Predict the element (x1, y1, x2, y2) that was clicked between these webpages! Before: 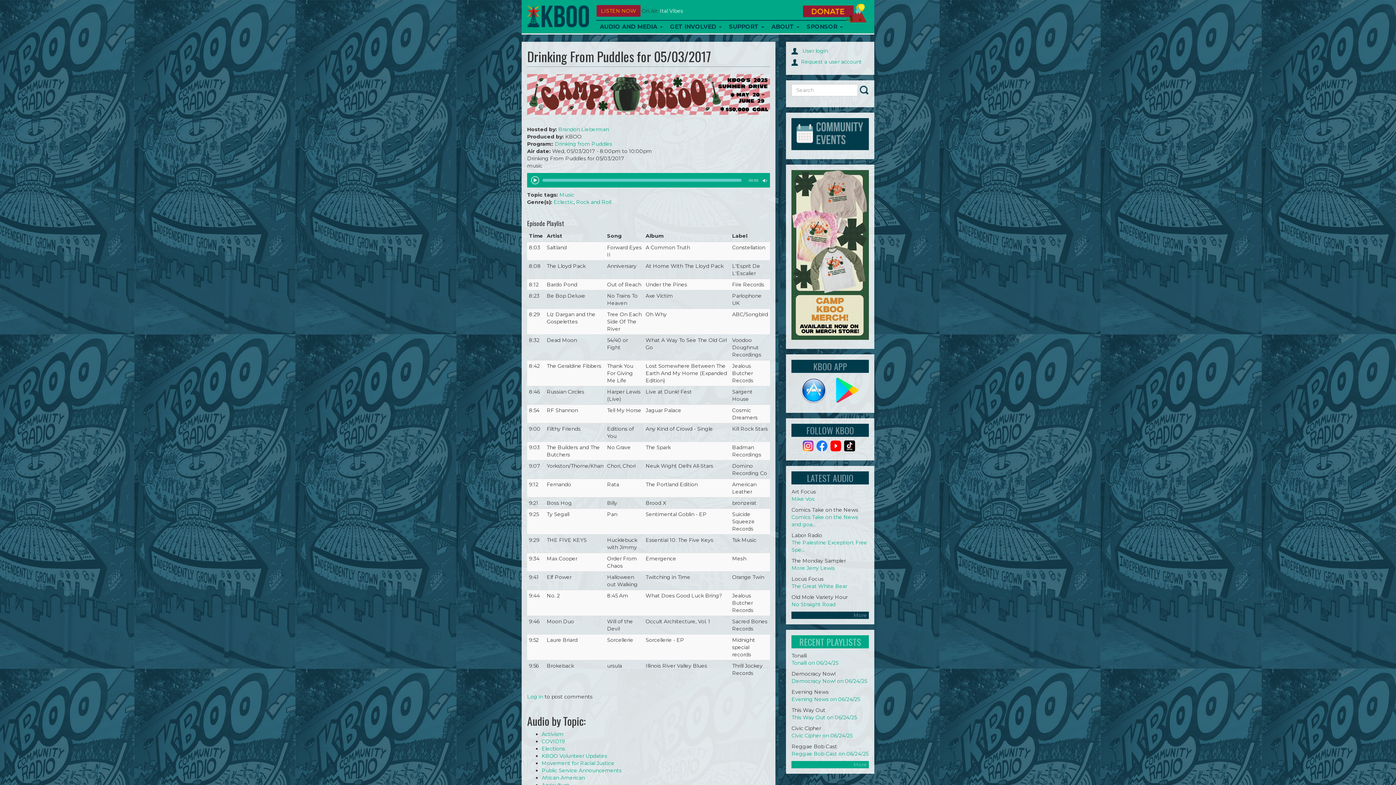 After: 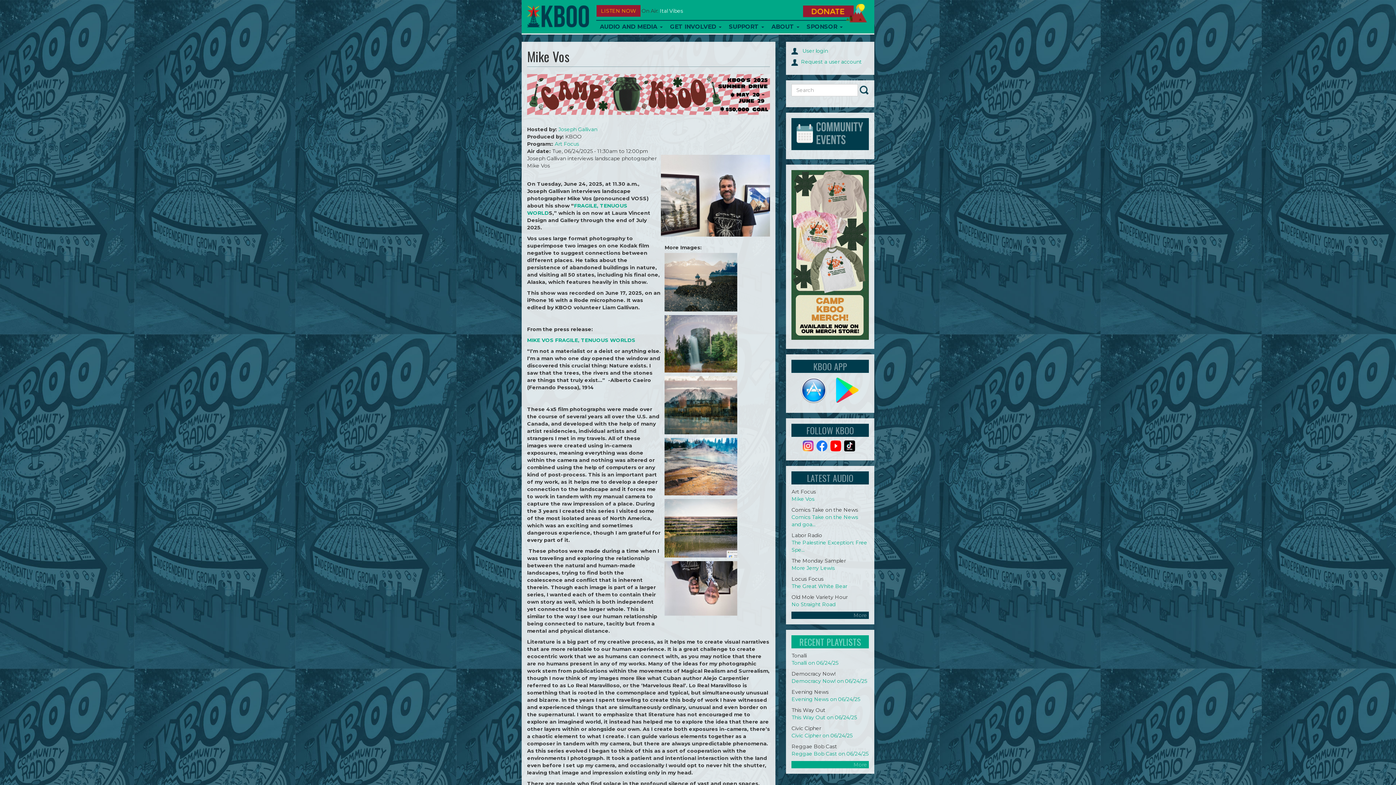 Action: bbox: (791, 496, 814, 502) label: Mike Vos